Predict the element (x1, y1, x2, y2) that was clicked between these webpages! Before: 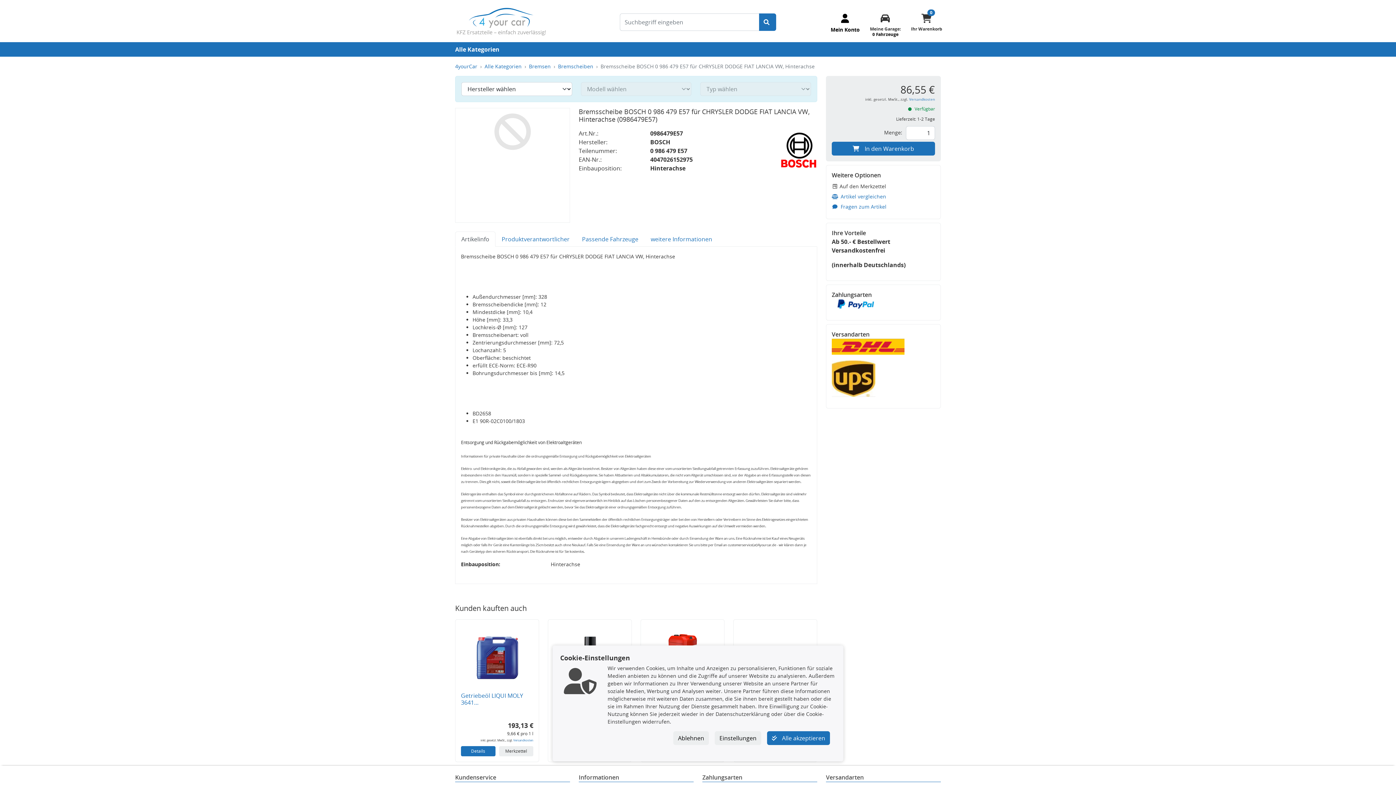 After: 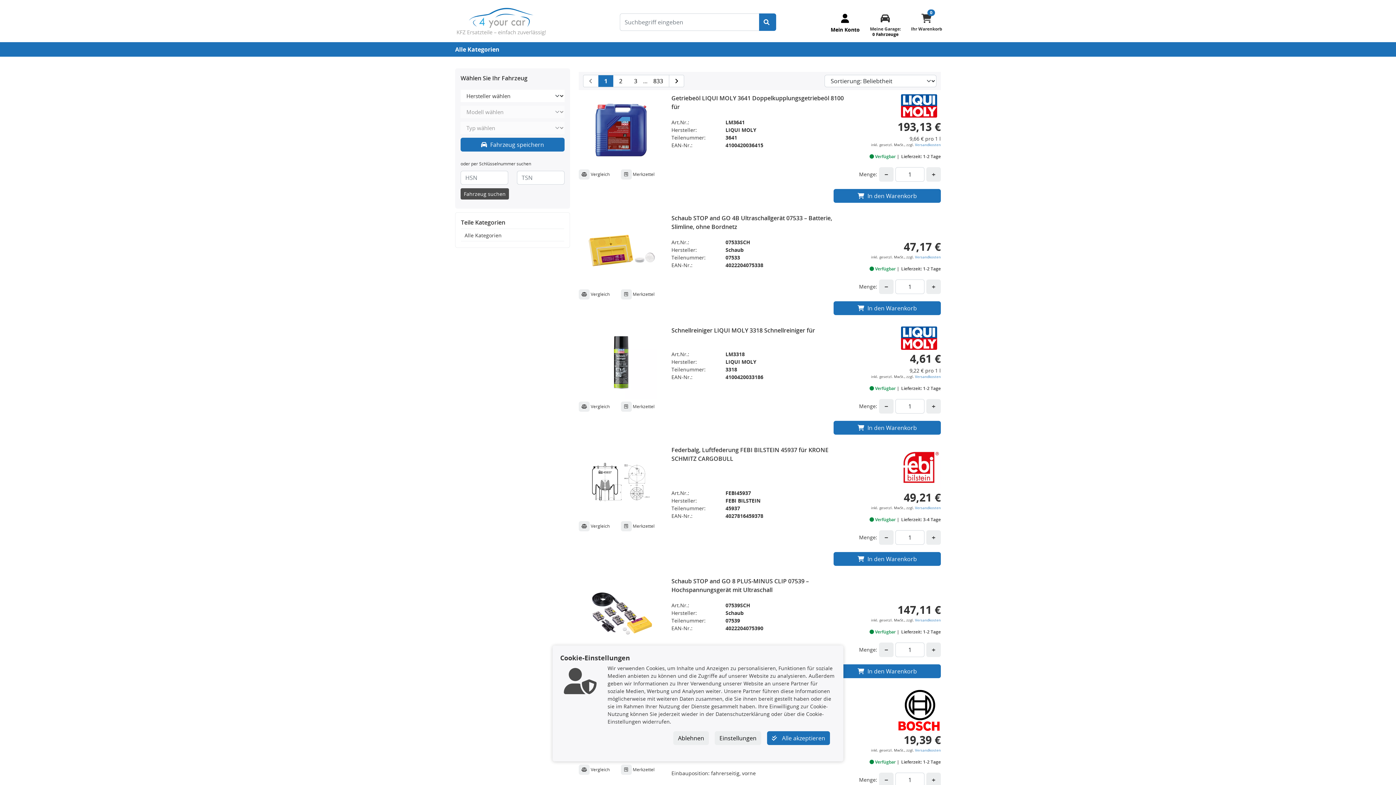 Action: bbox: (759, 13, 776, 30) label: Suche starten